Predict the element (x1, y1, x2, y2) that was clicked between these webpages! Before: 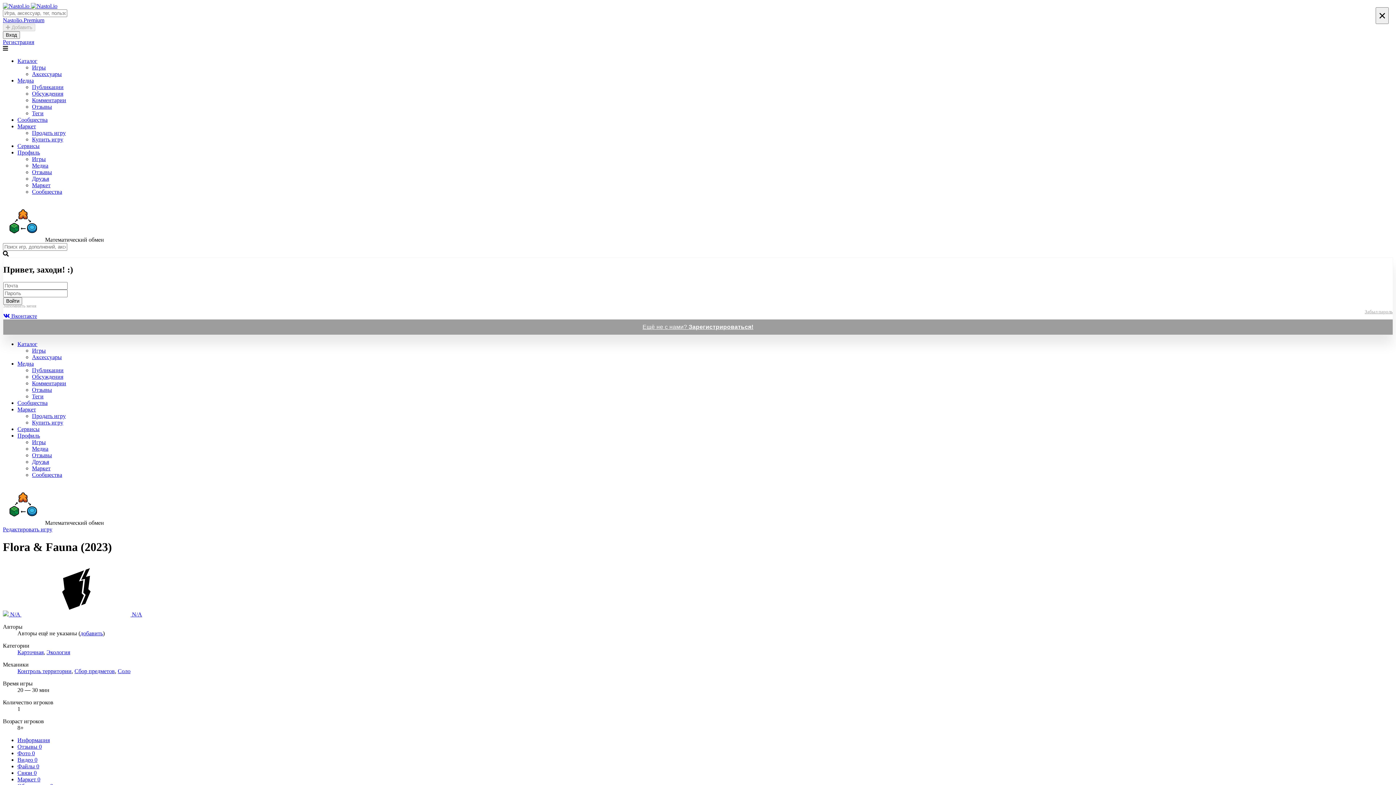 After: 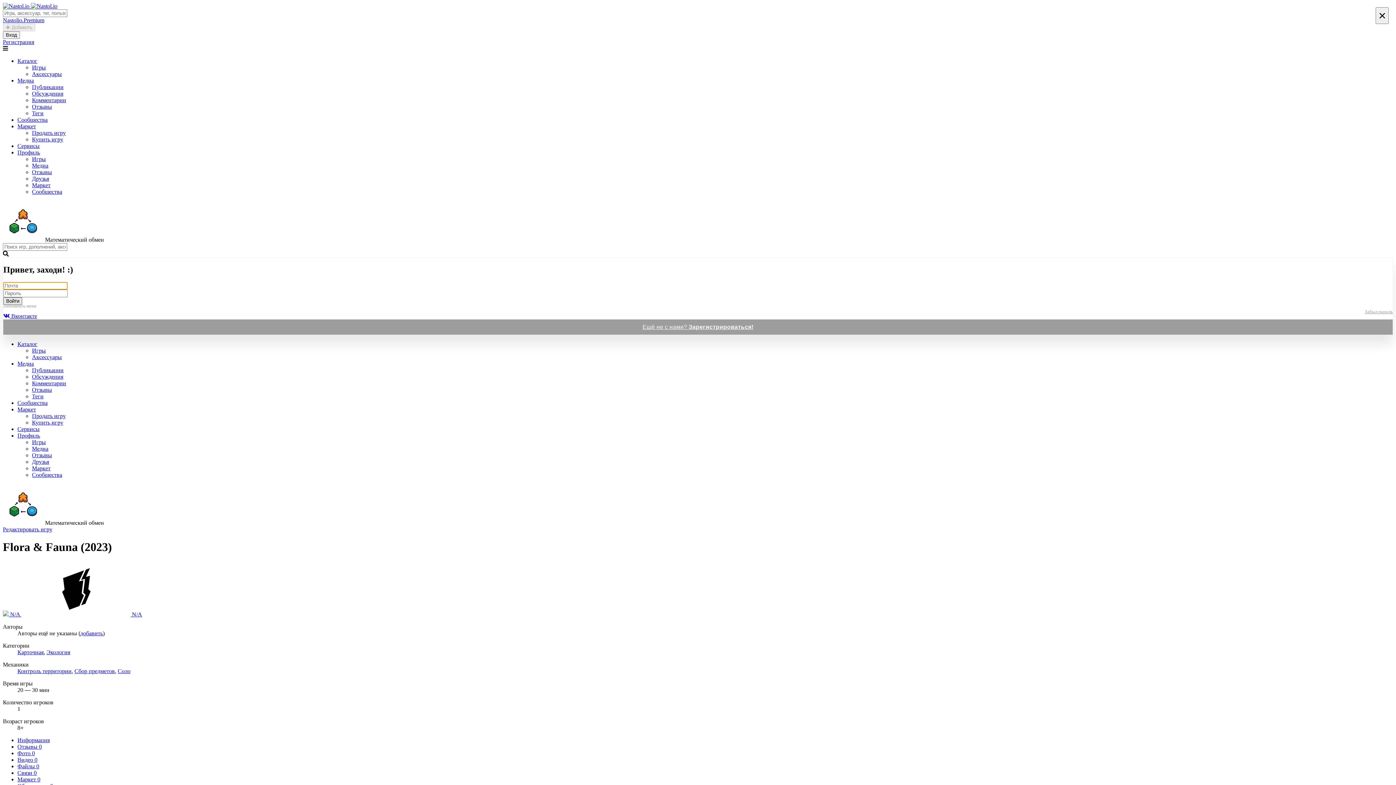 Action: bbox: (3, 297, 22, 305) label: Войти